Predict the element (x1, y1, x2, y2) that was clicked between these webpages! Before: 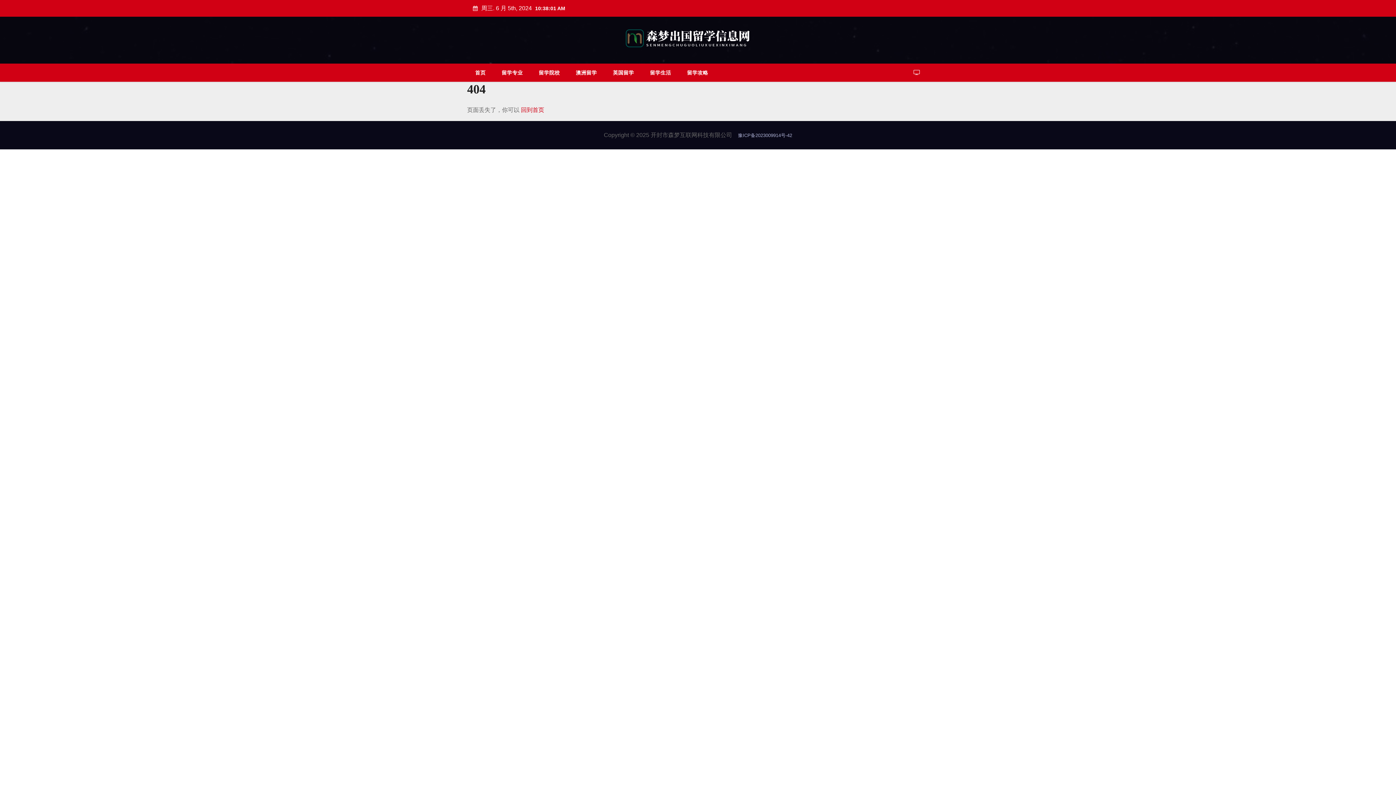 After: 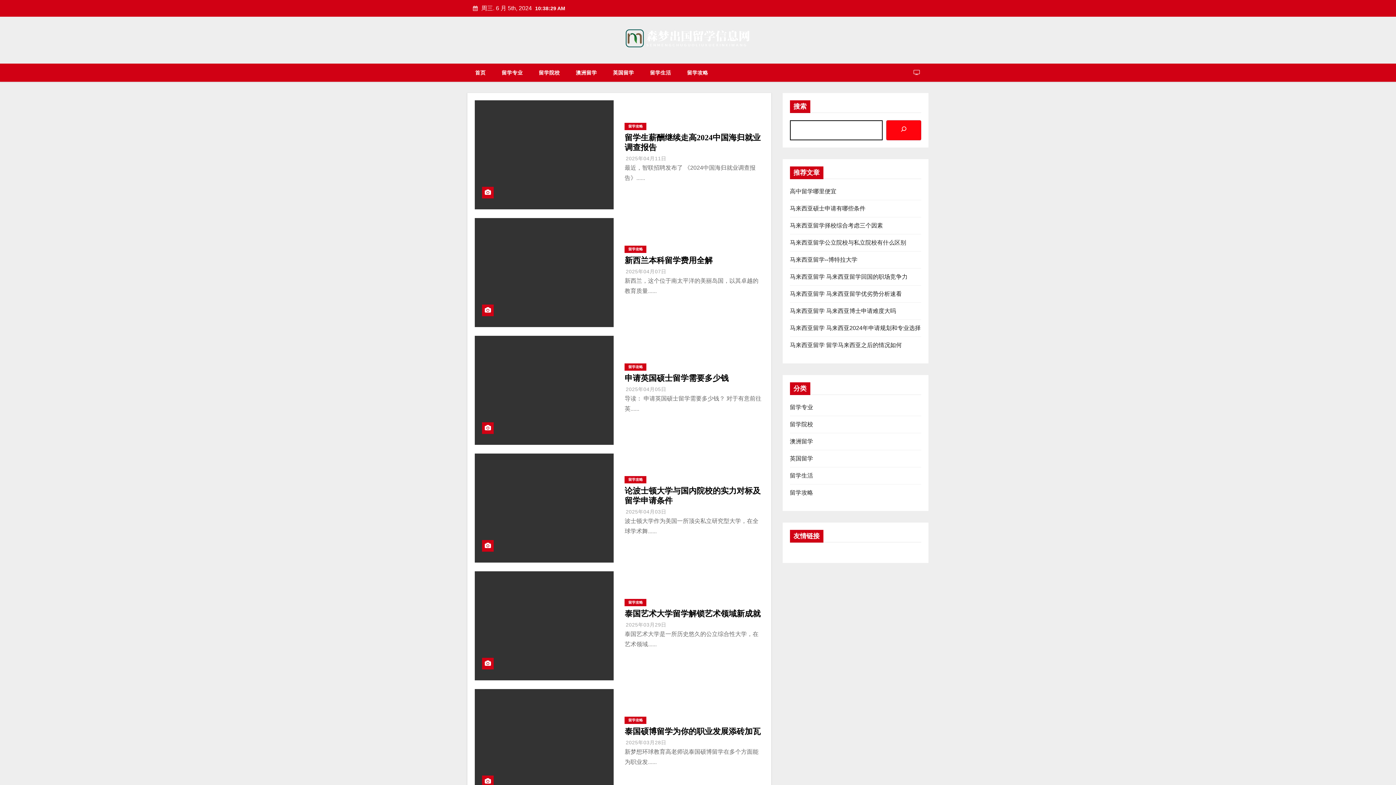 Action: bbox: (521, 106, 544, 113) label: 回到首页